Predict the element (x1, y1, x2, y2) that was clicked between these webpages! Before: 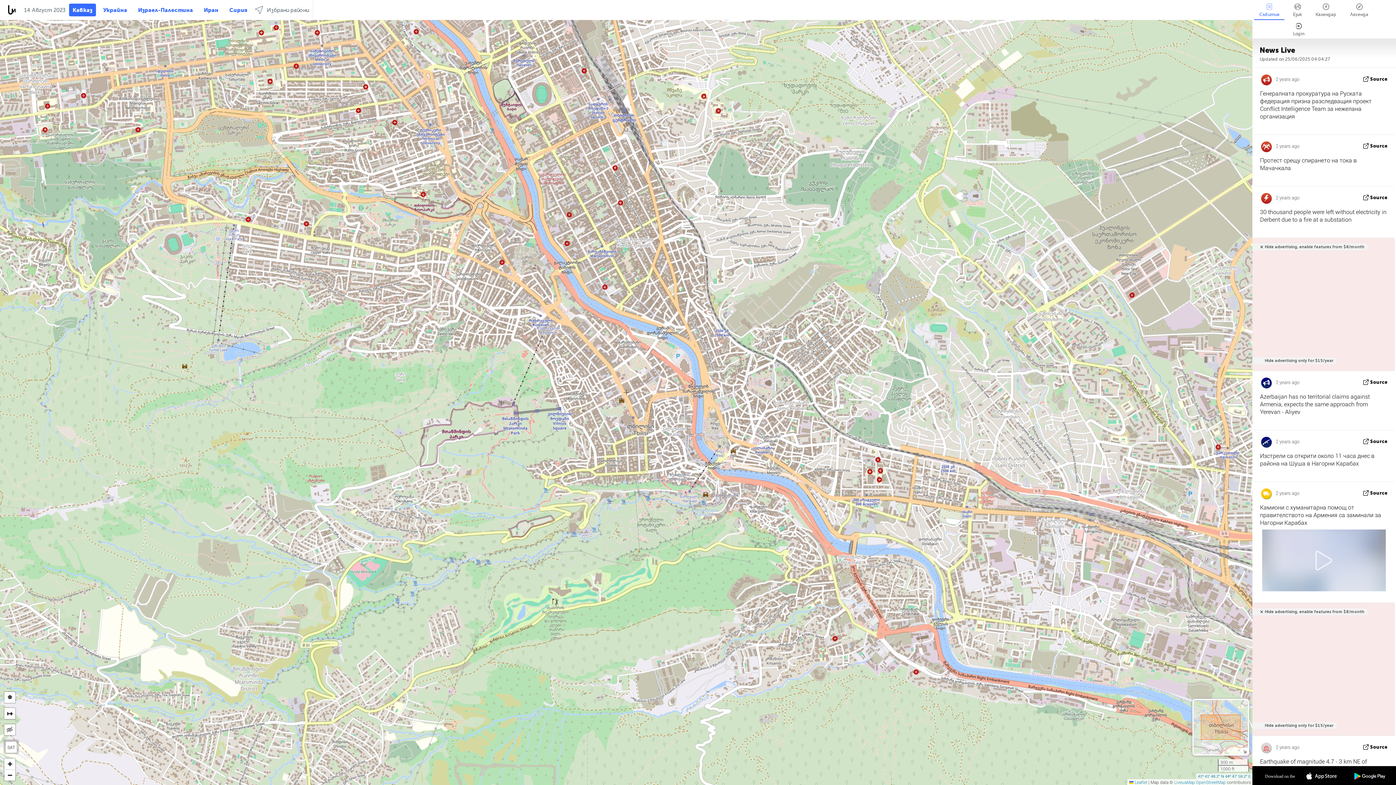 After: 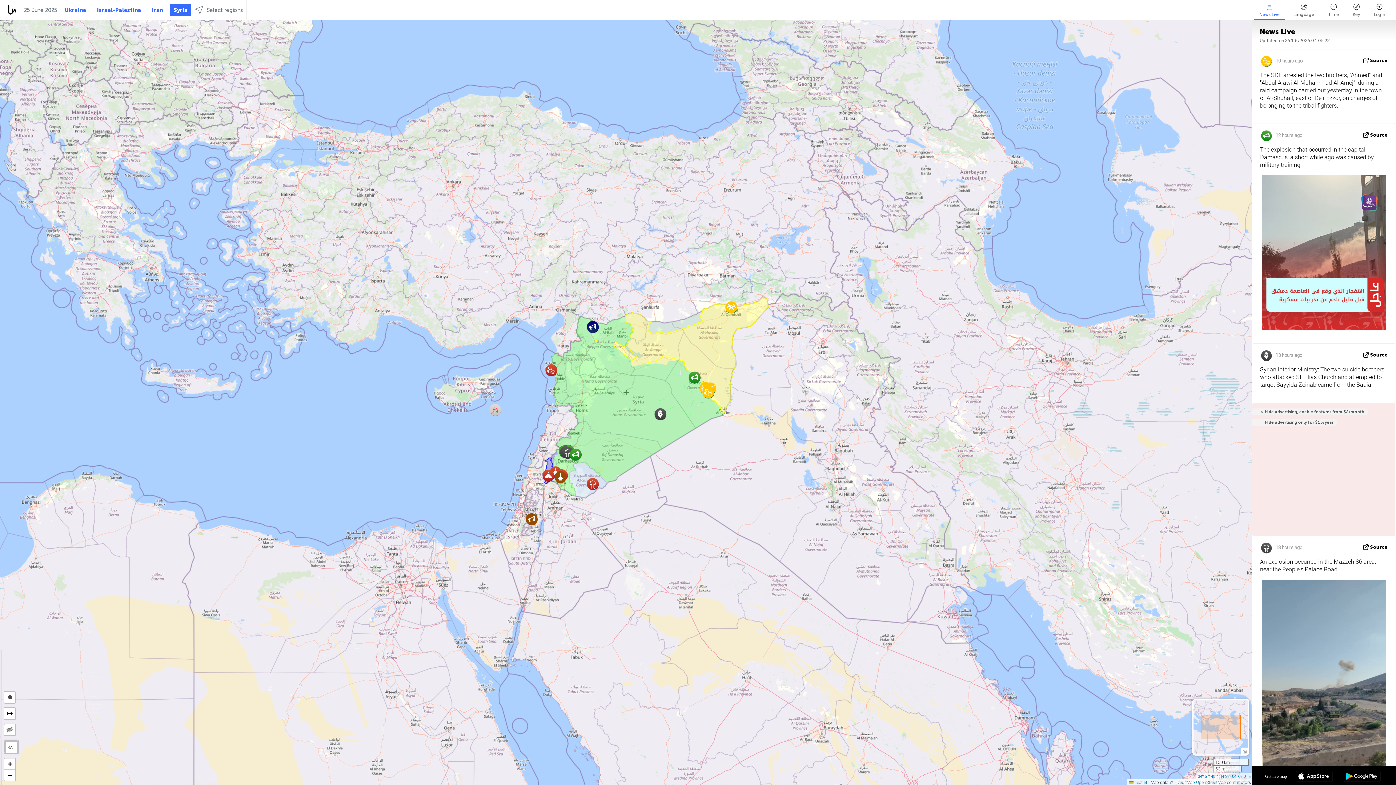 Action: label: Сирия bbox: (225, 3, 251, 16)